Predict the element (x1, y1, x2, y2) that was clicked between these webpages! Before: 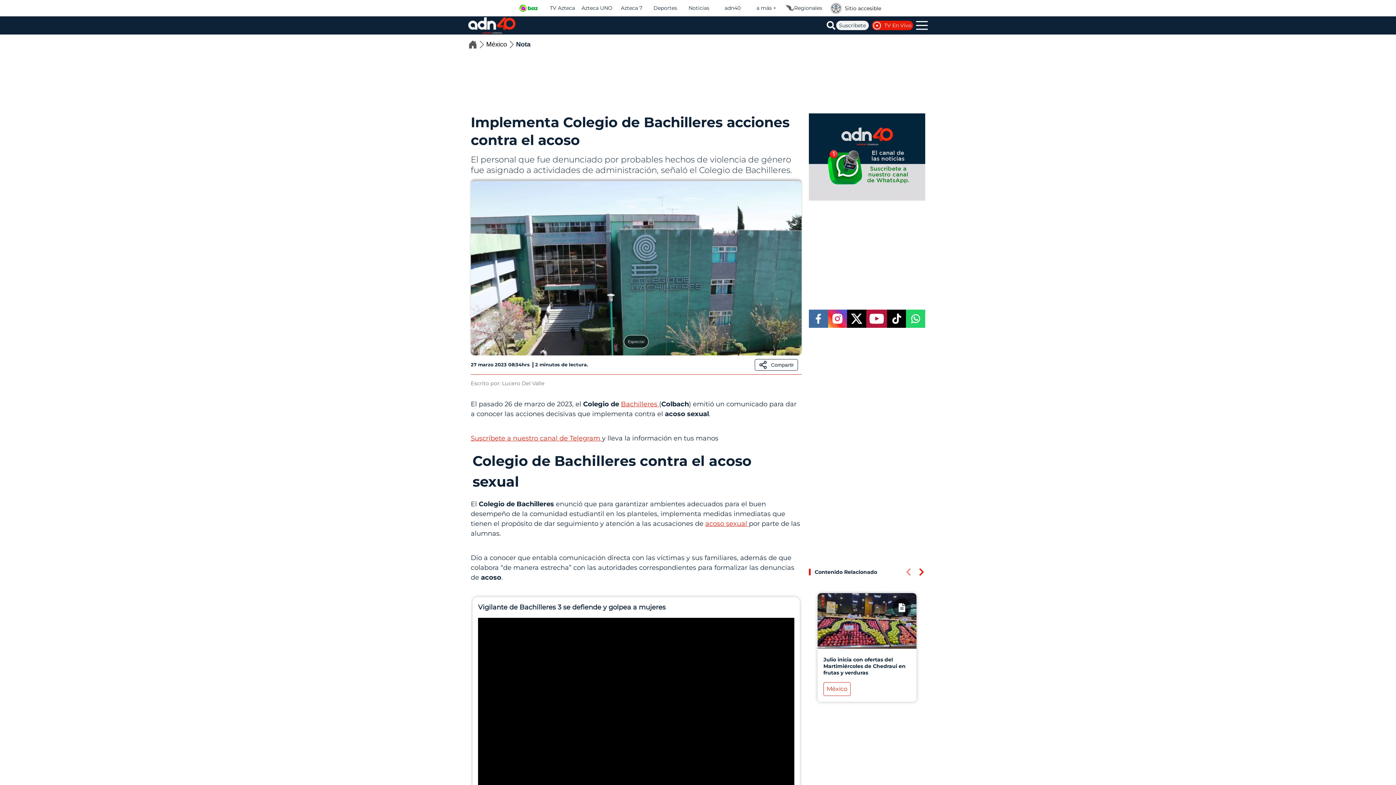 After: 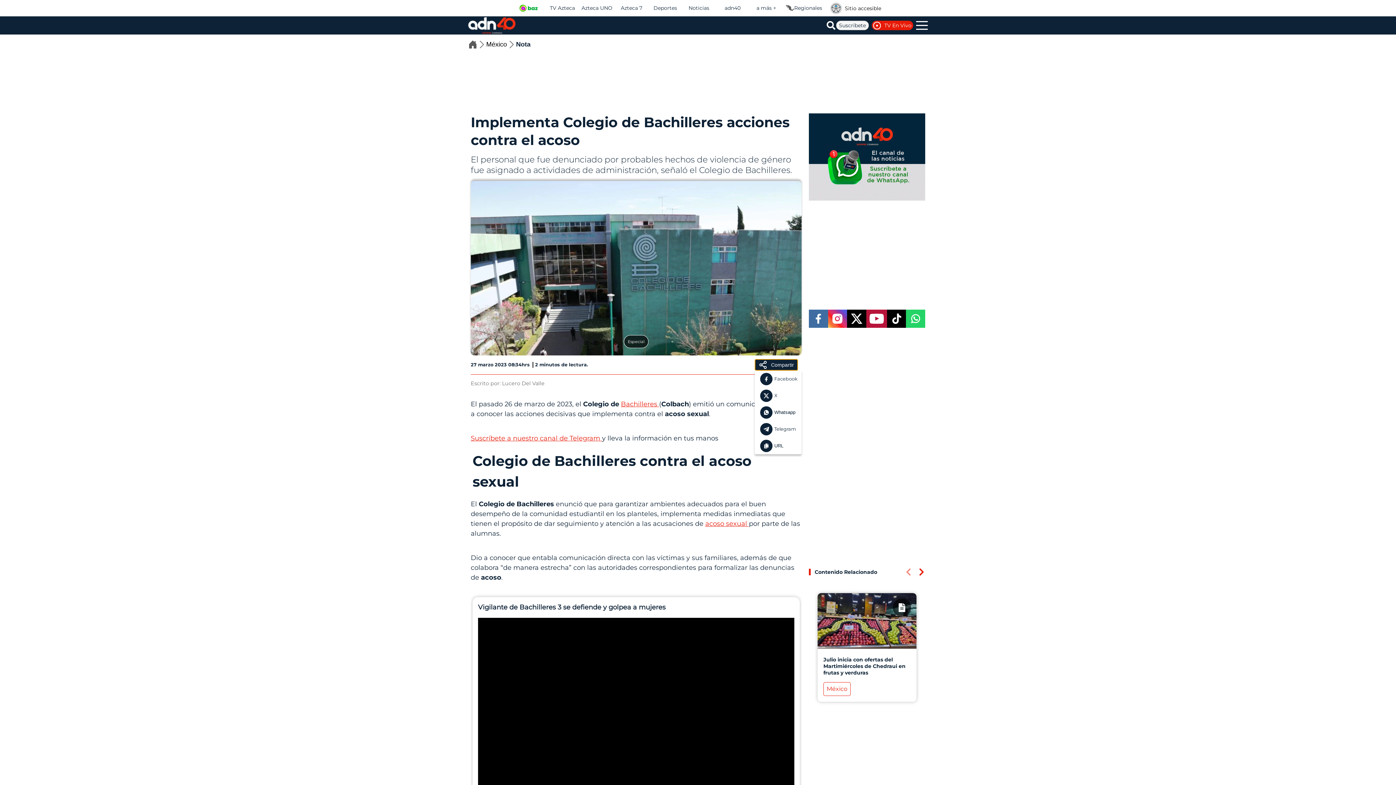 Action: label: Compartir bbox: (754, 359, 798, 370)